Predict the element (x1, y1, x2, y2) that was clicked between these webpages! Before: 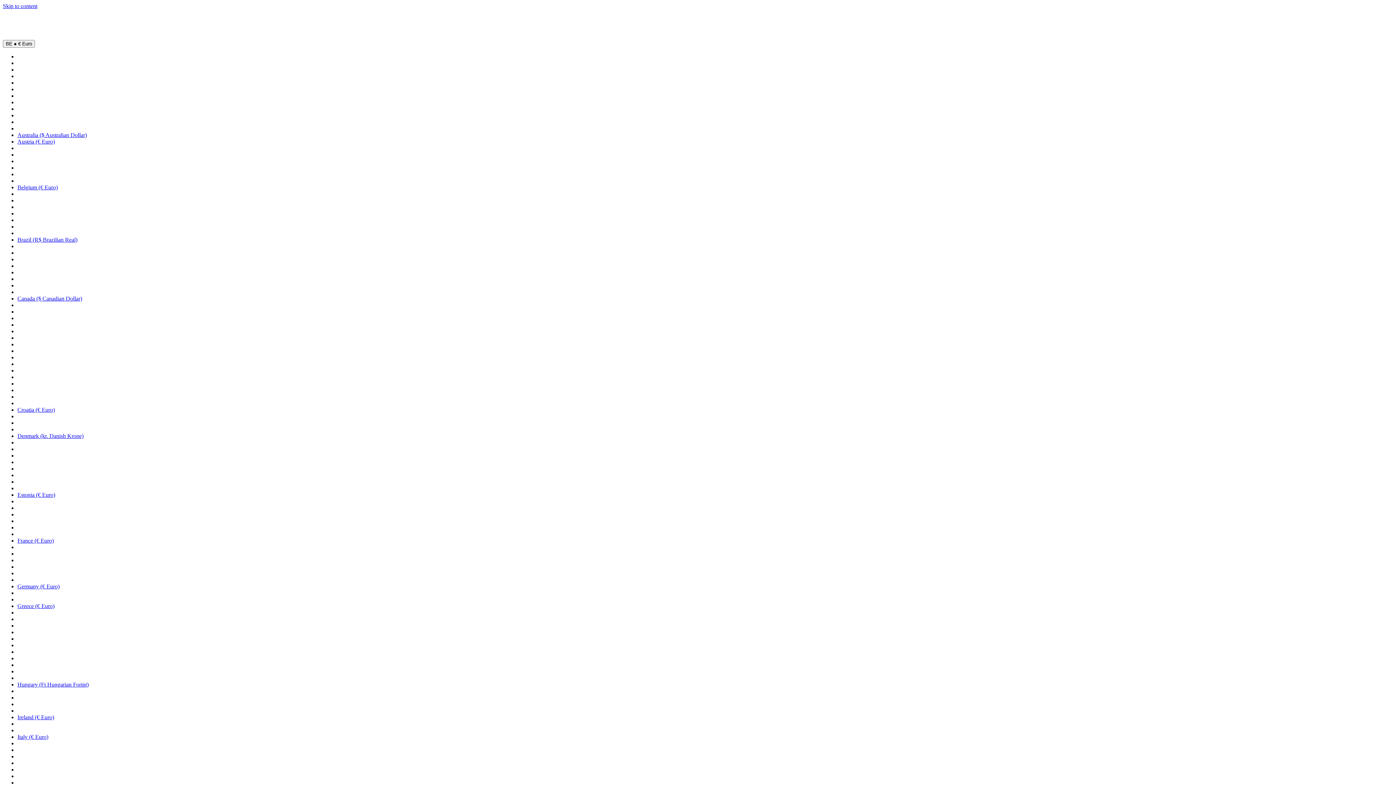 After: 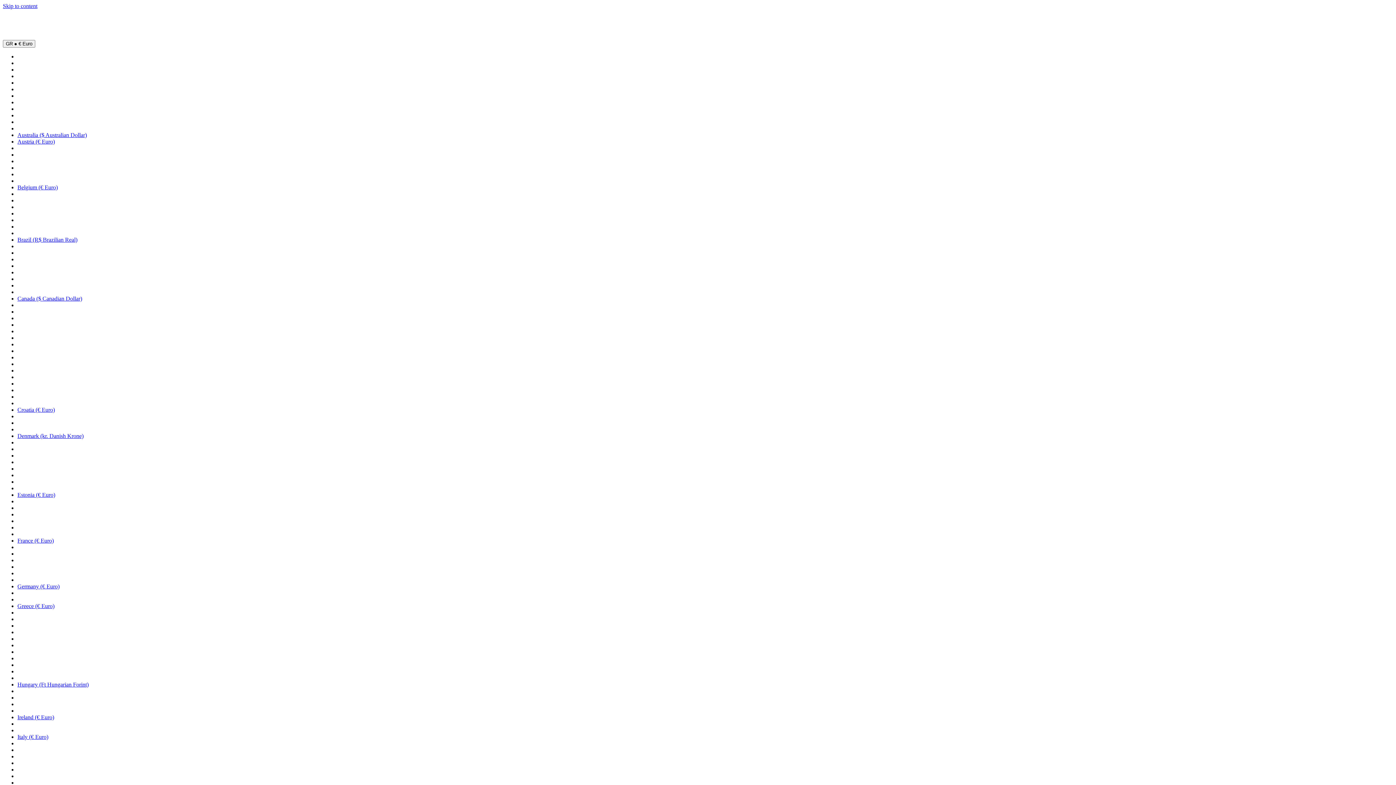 Action: label: Greece (€ Euro) bbox: (17, 603, 54, 609)